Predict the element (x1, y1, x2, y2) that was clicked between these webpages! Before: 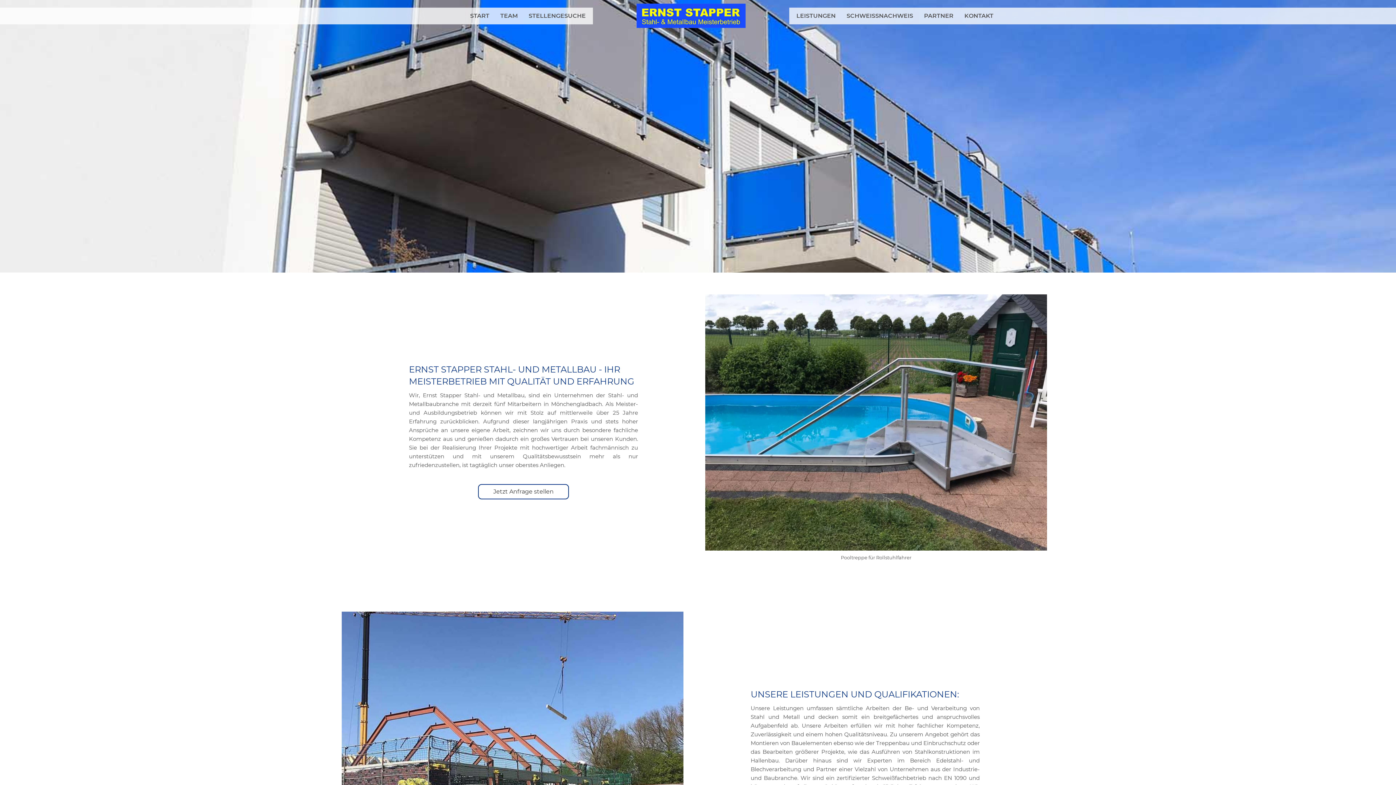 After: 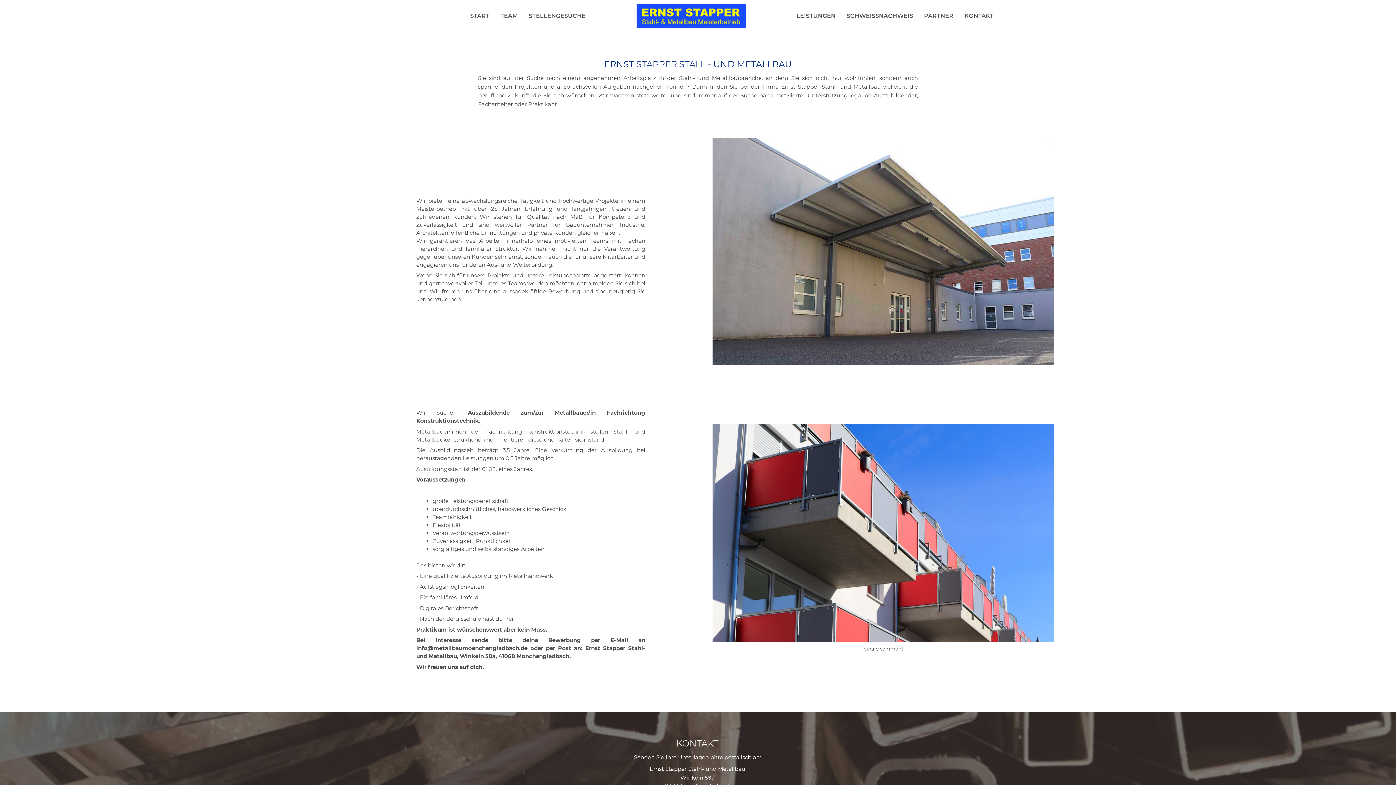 Action: bbox: (525, 9, 589, 22) label: STELLENGESUCHE